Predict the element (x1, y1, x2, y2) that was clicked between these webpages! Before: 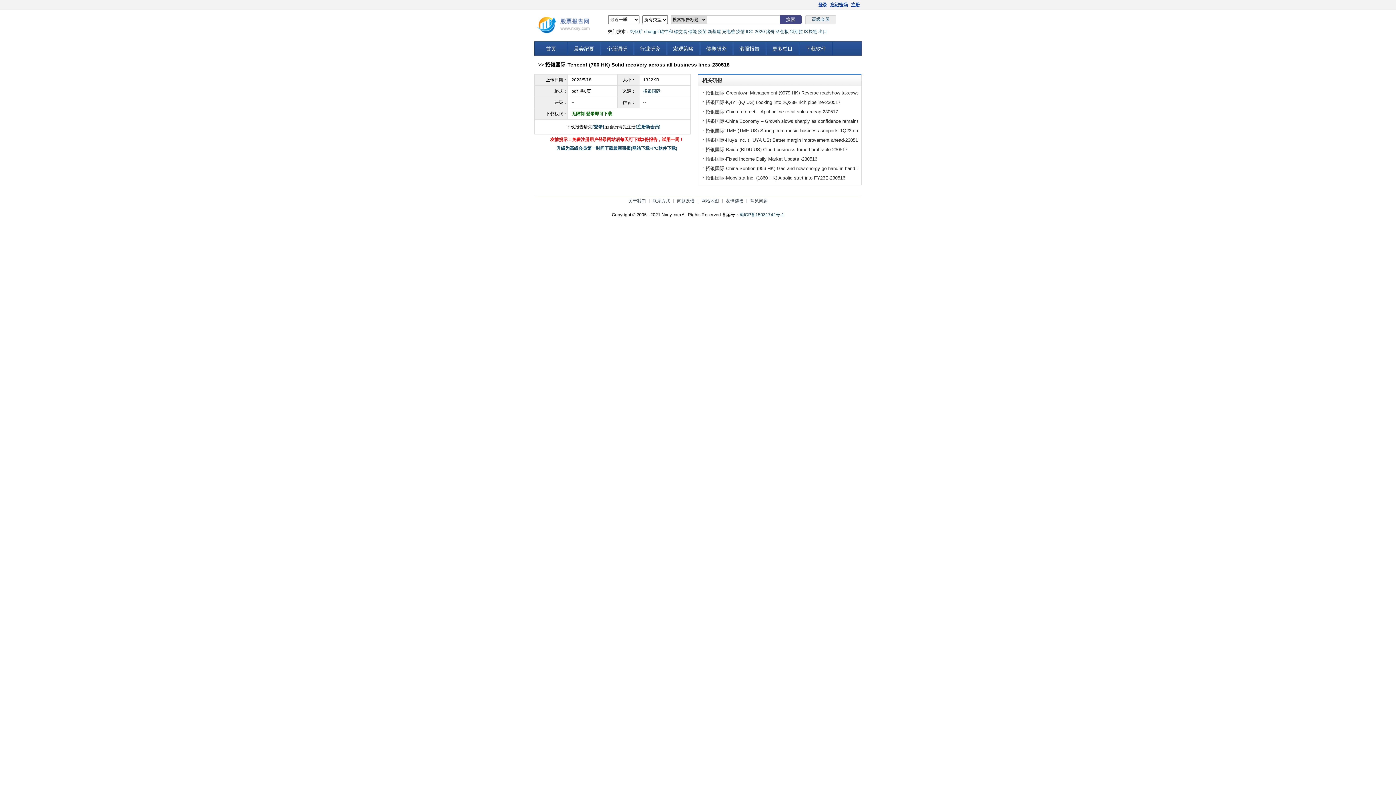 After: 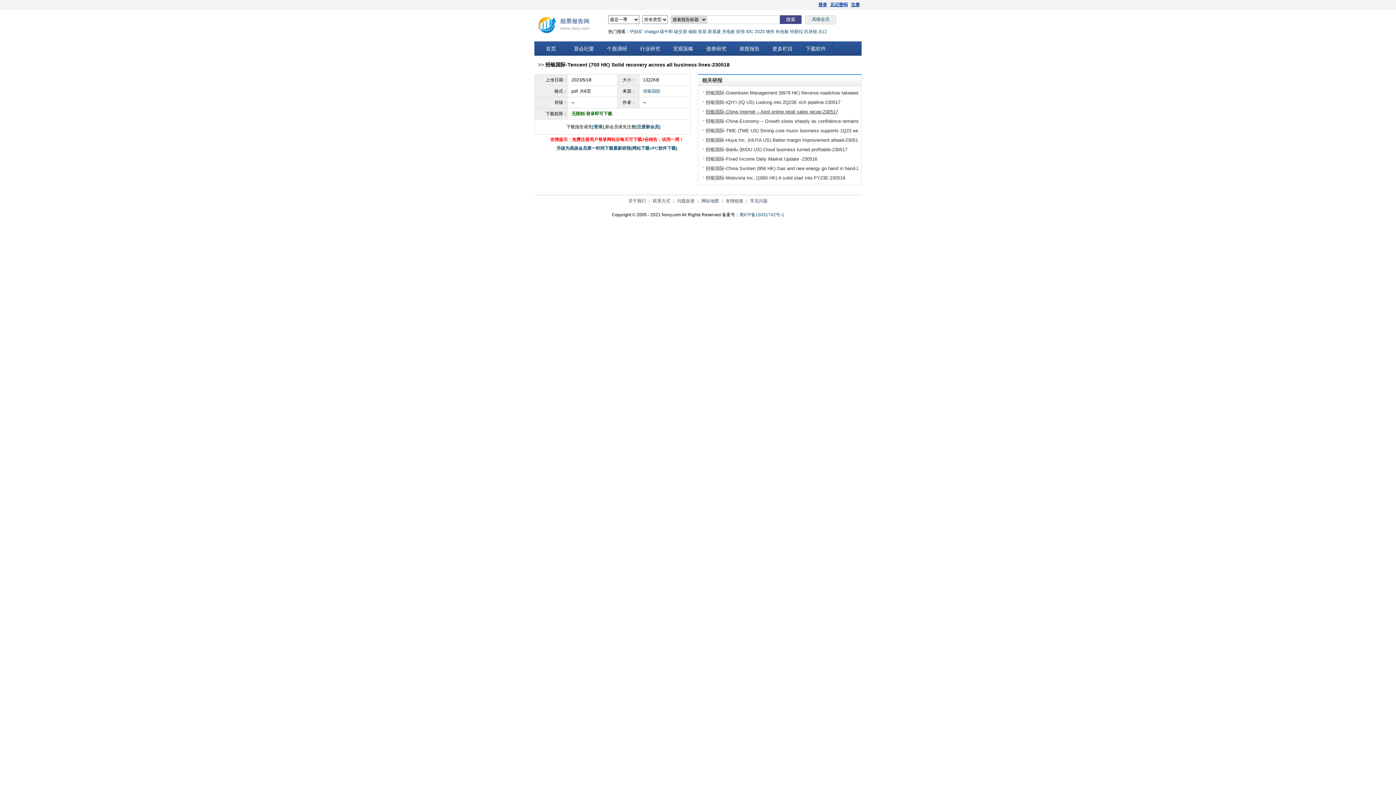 Action: bbox: (705, 109, 838, 114) label: 招银国际-China Internet – April online retail sales recap-230517